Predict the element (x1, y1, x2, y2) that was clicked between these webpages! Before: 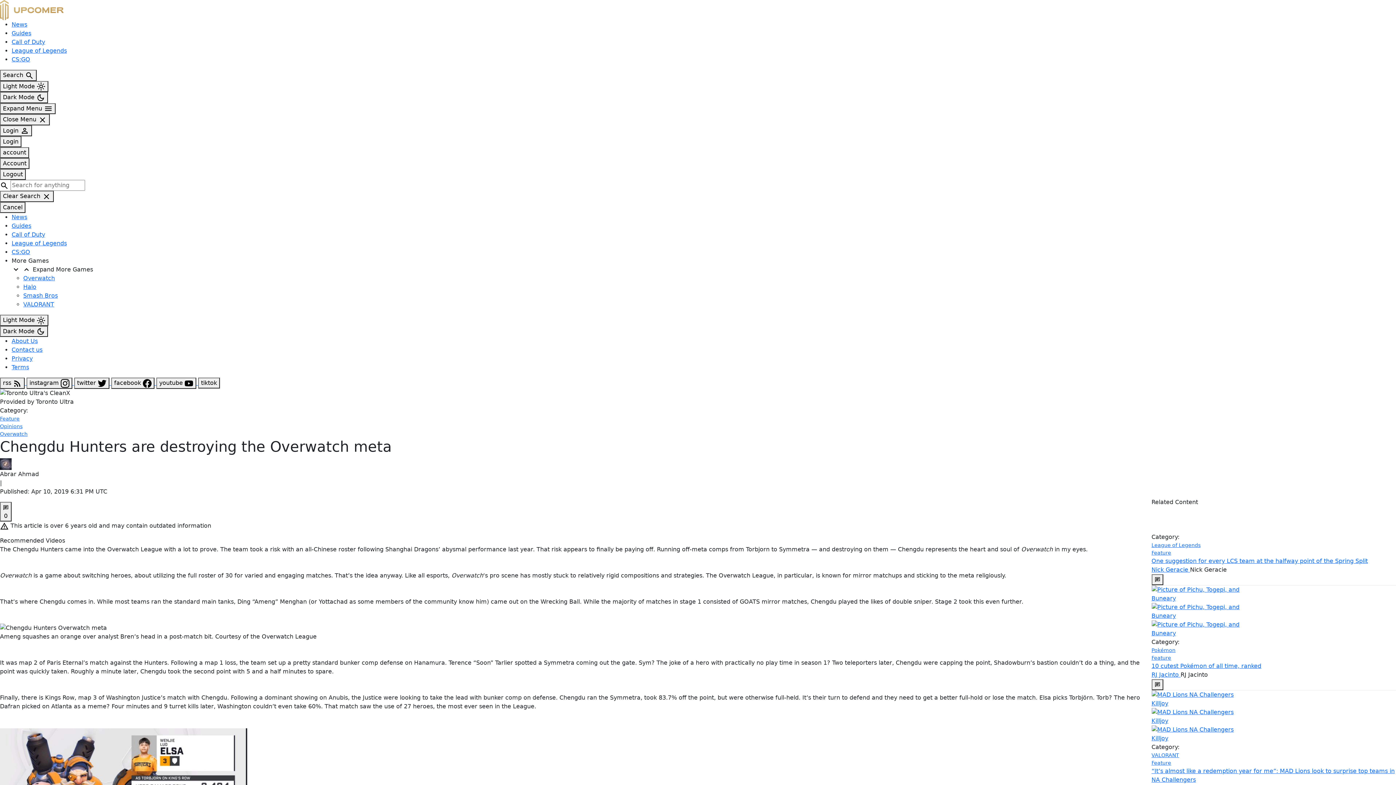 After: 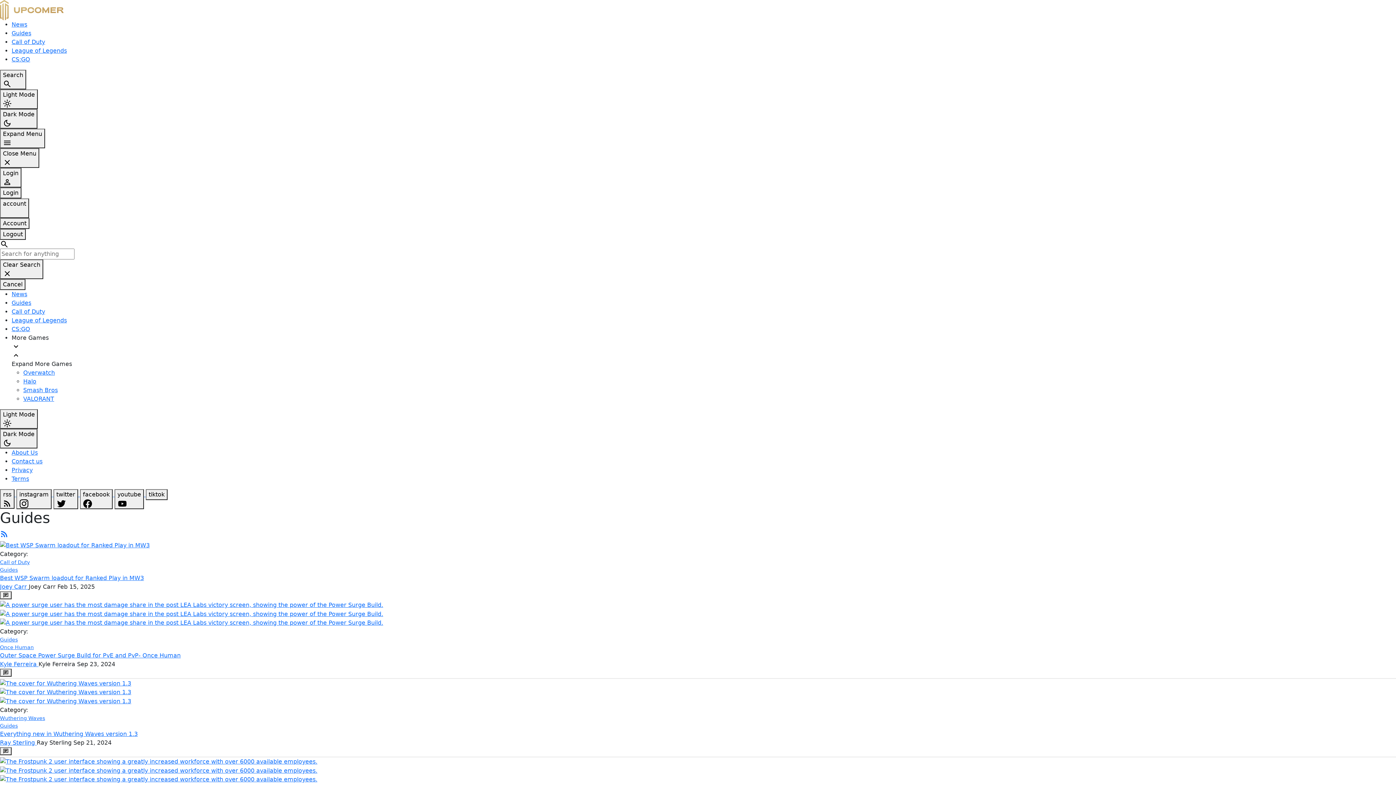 Action: label: Guides bbox: (11, 29, 31, 36)